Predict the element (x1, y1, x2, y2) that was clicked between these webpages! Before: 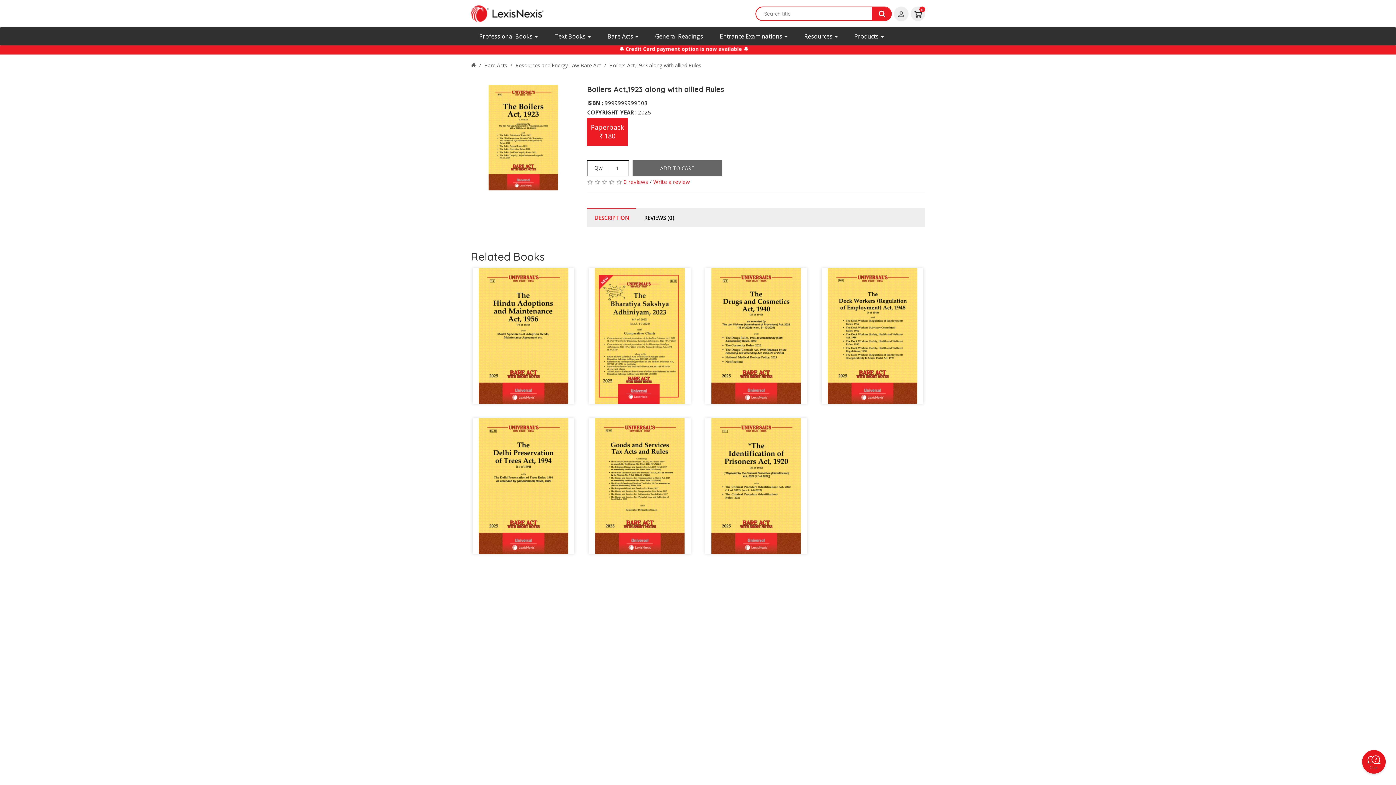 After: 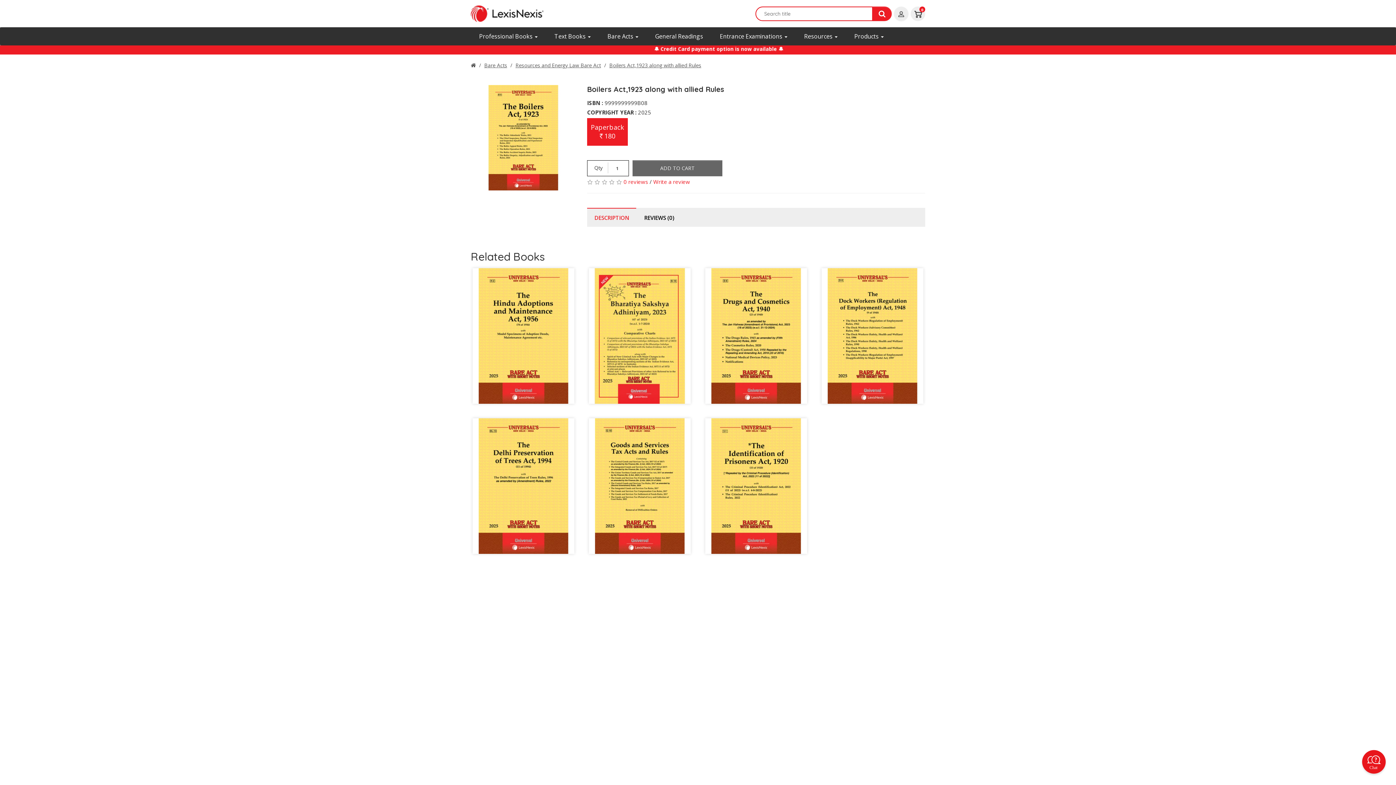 Action: bbox: (470, 85, 576, 190)